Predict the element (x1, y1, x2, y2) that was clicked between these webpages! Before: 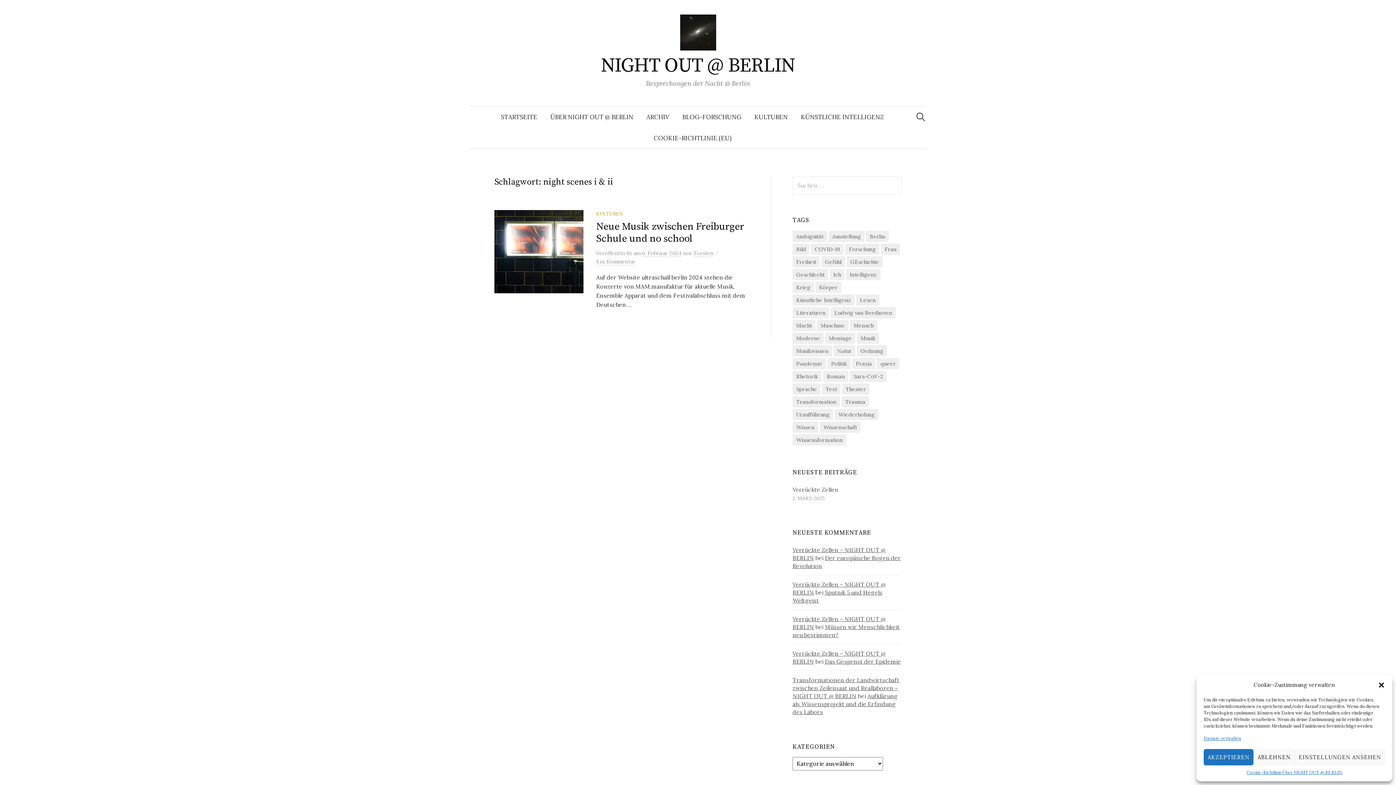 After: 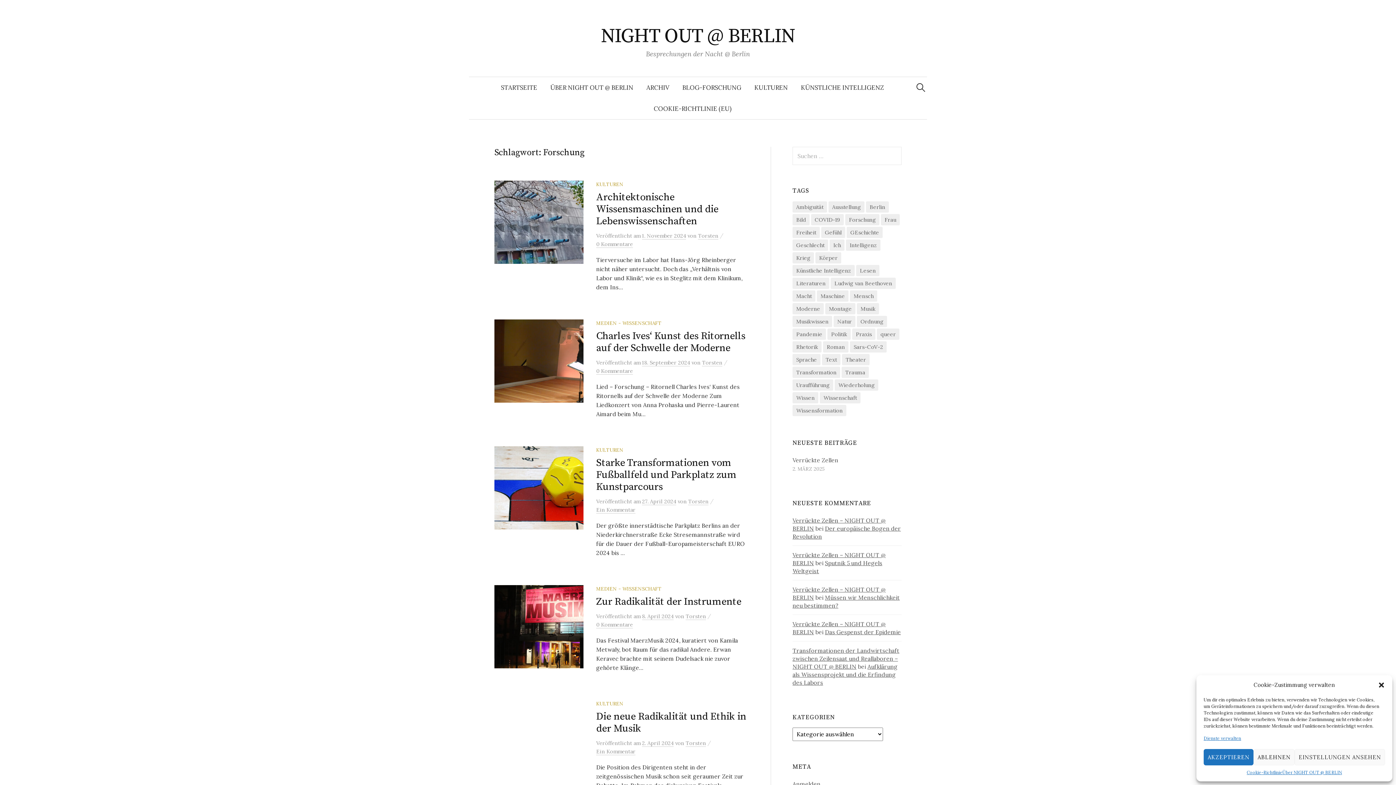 Action: bbox: (845, 243, 879, 254) label: Forschung (24 Einträge)